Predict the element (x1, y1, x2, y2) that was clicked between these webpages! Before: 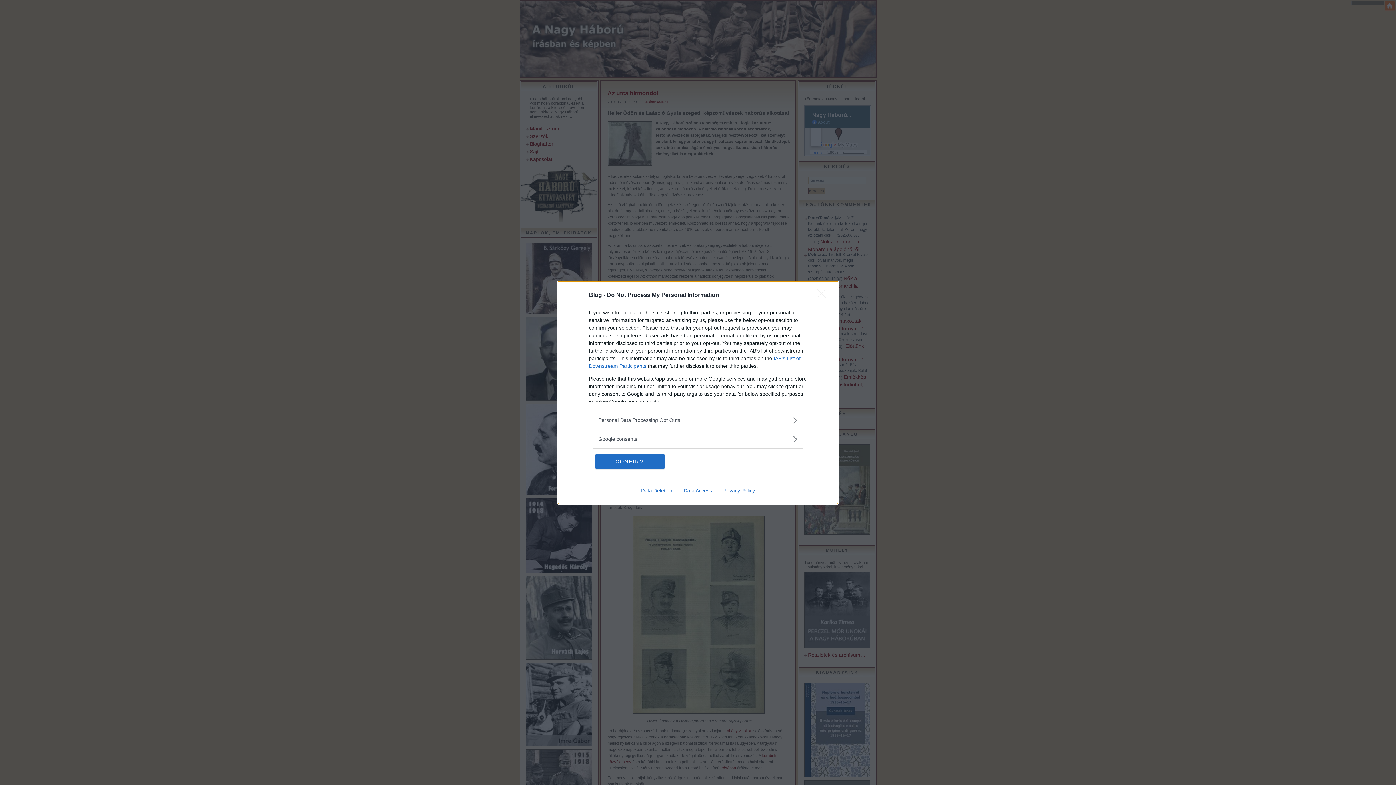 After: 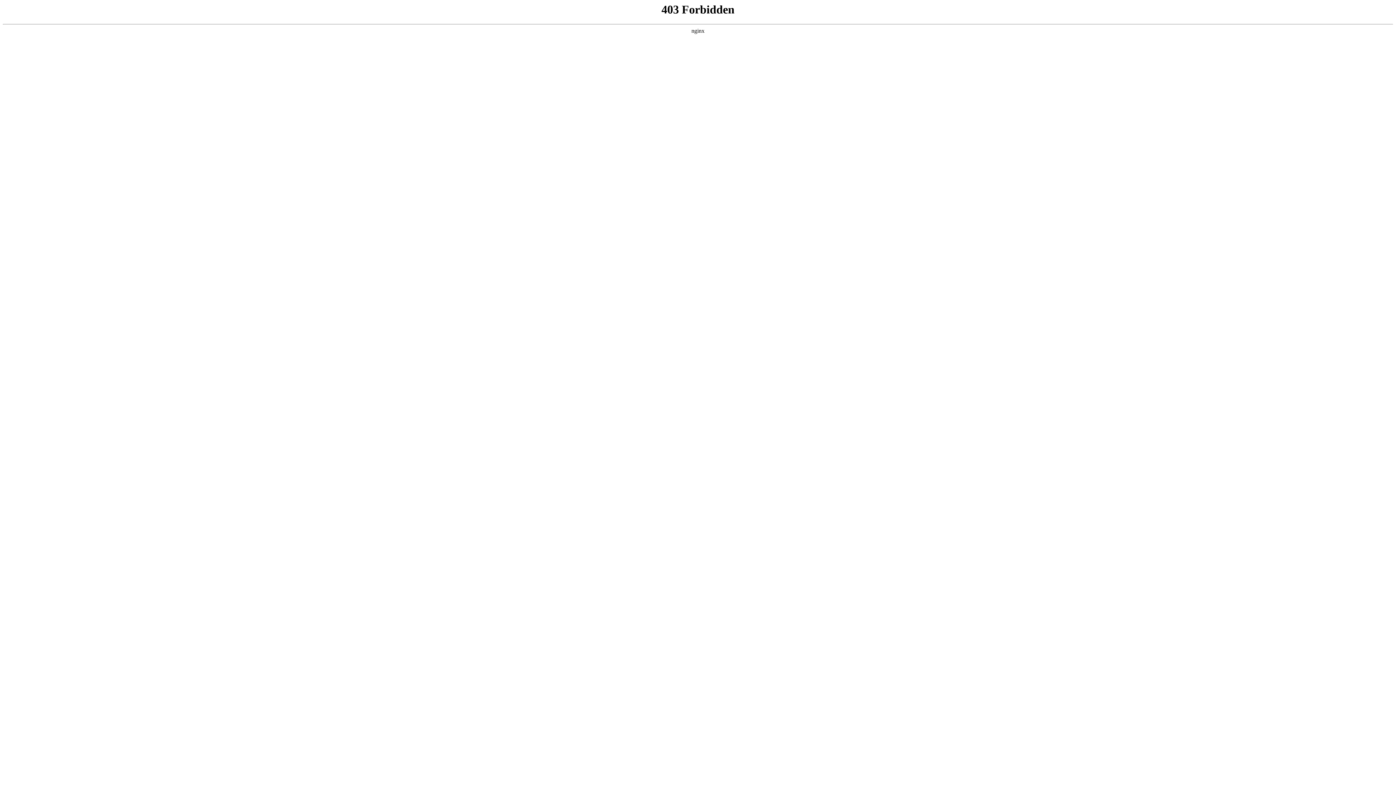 Action: label: Data Access bbox: (678, 487, 717, 493)